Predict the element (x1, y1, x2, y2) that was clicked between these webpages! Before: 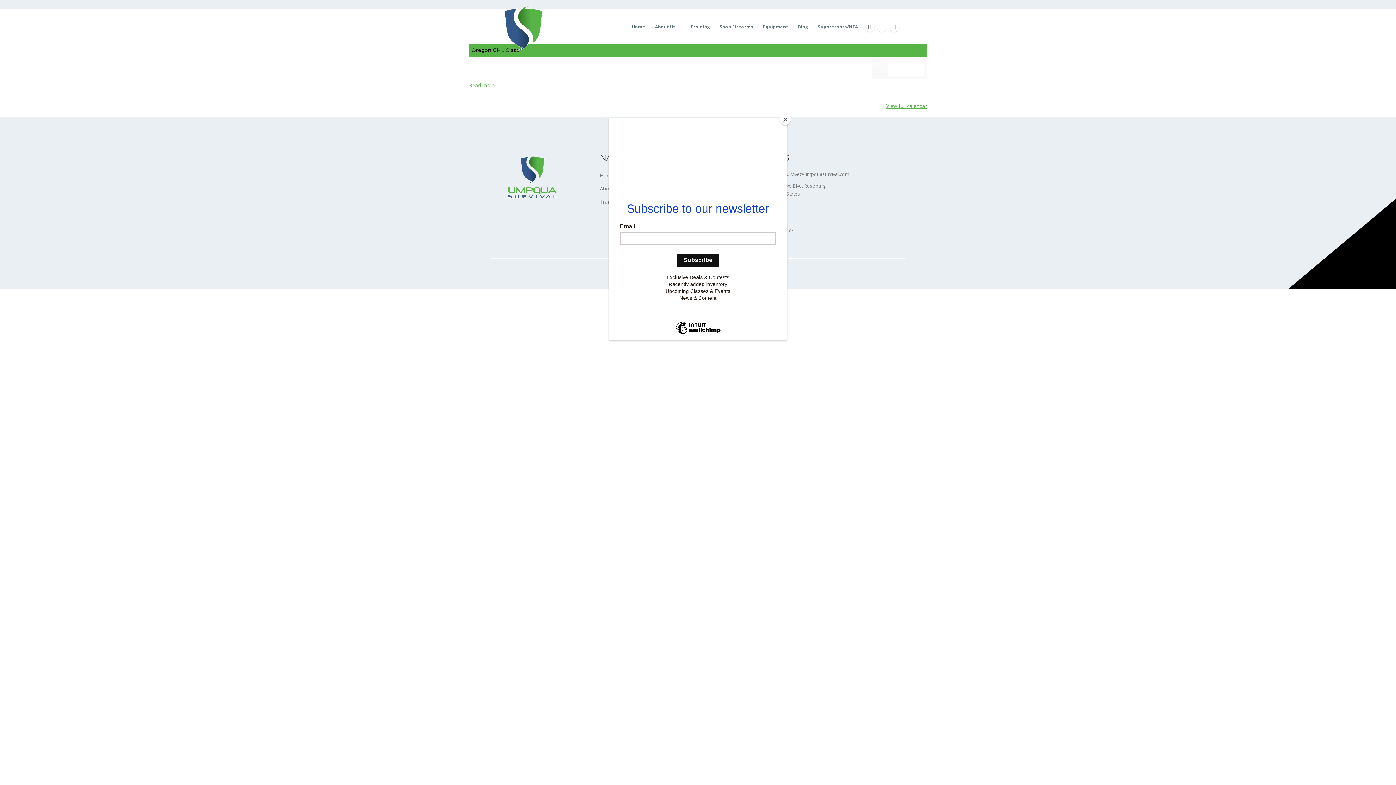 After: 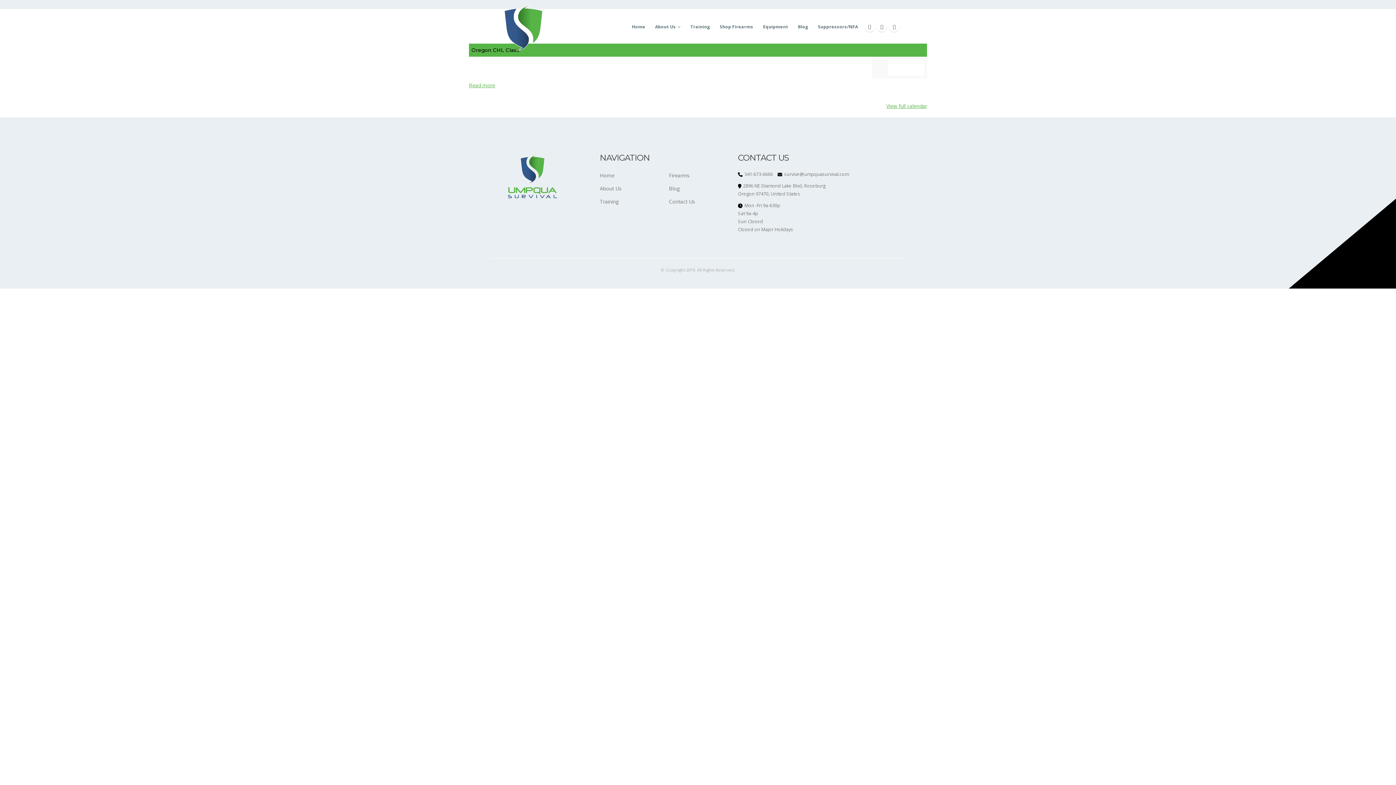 Action: bbox: (780, 114, 790, 125) label: Close